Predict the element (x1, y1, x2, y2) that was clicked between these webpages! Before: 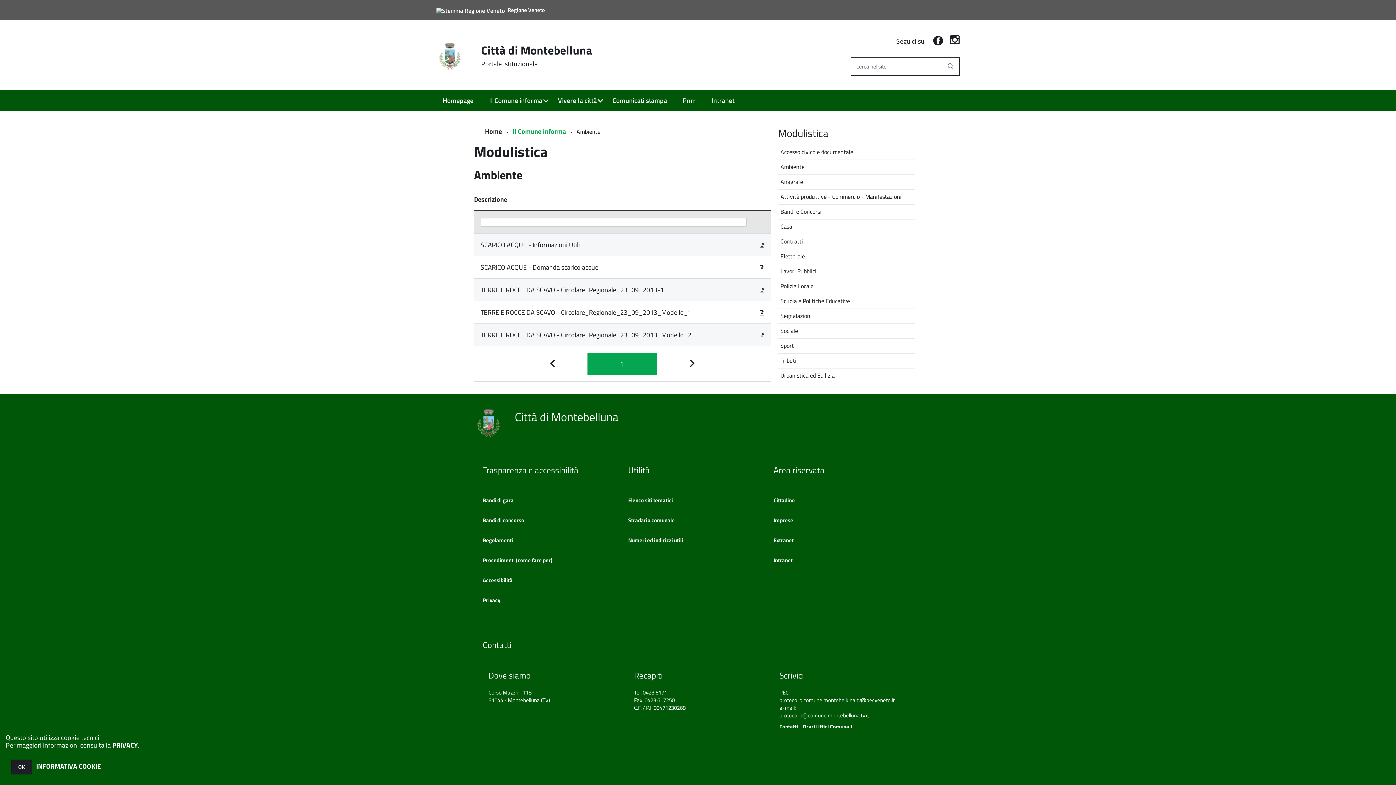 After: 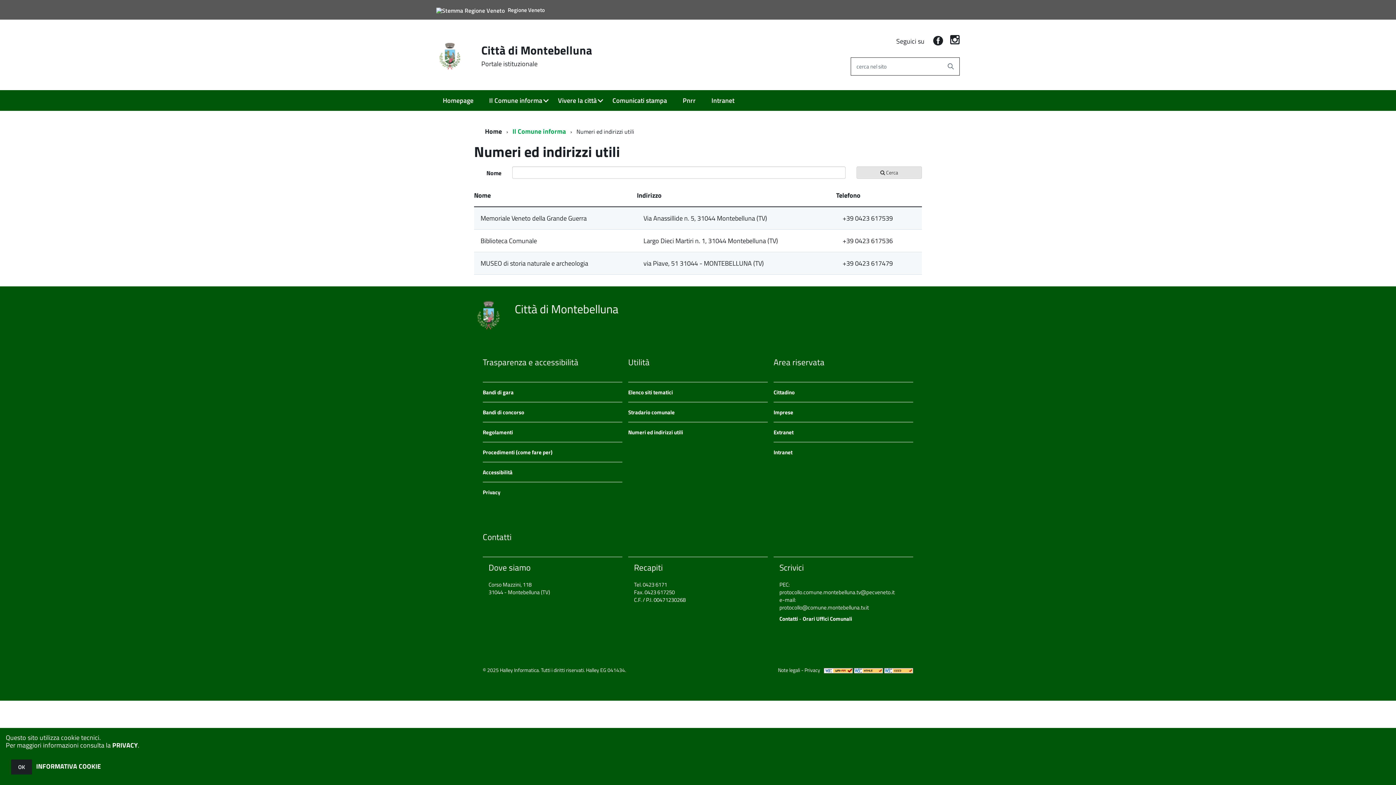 Action: label: Numeri ed indirizzi utili bbox: (628, 536, 683, 544)